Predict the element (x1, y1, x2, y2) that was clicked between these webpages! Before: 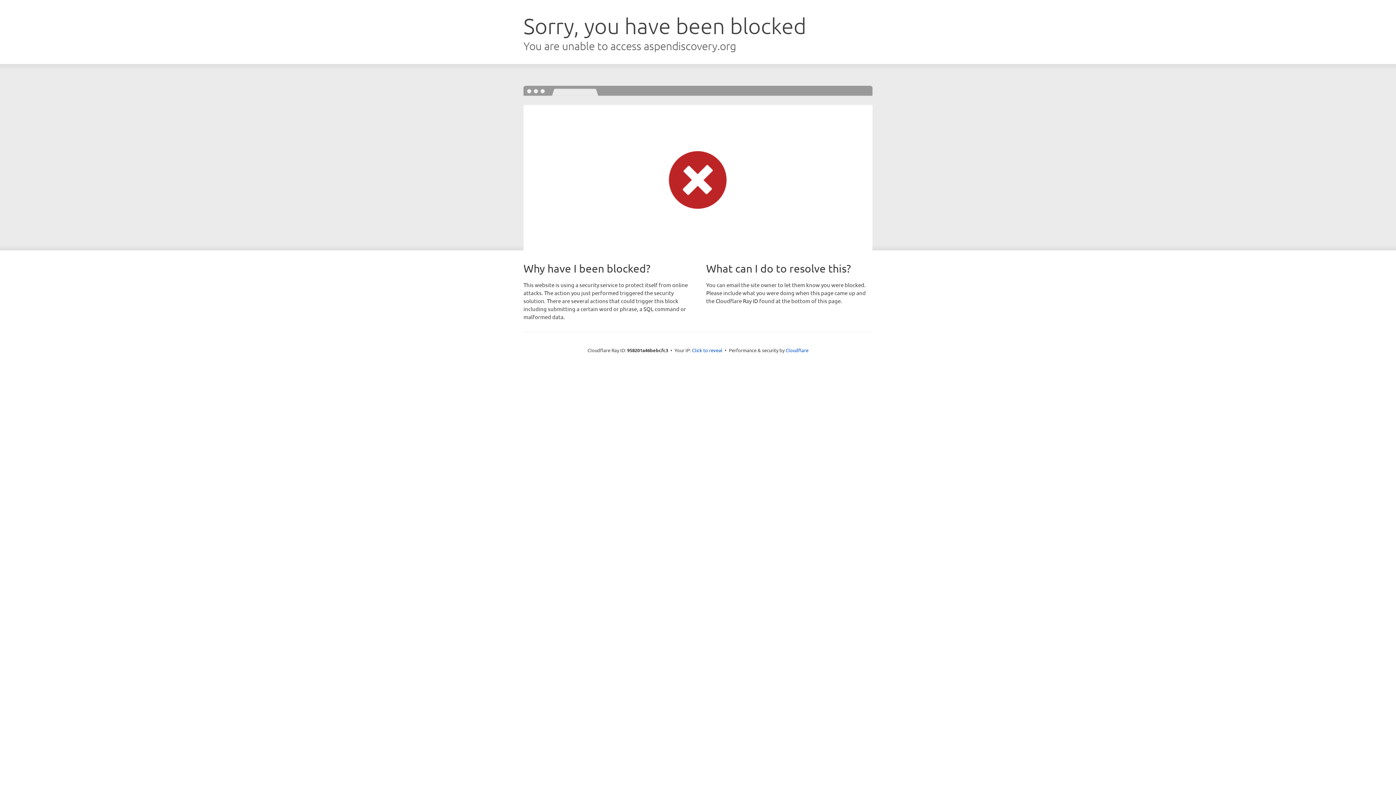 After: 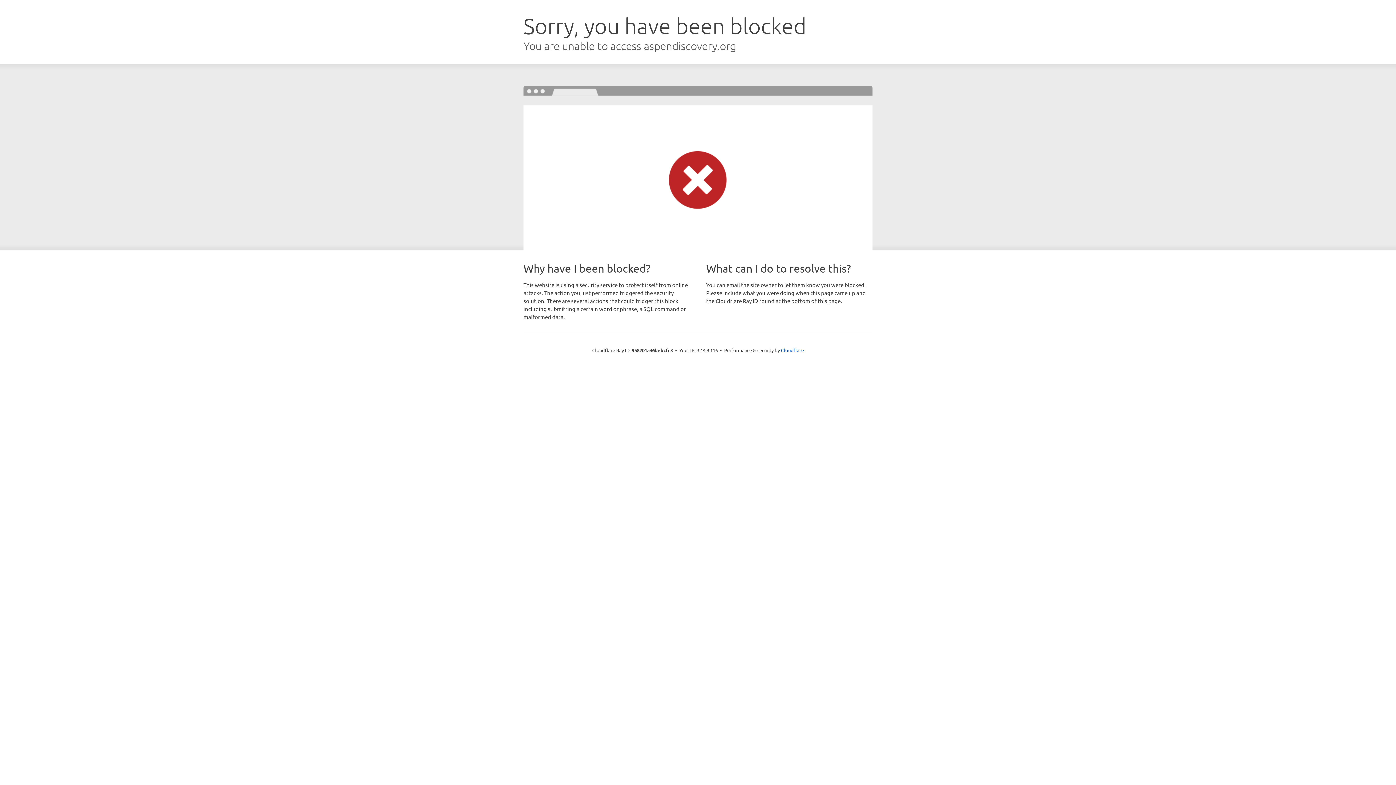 Action: bbox: (692, 346, 722, 353) label: Click to reveal